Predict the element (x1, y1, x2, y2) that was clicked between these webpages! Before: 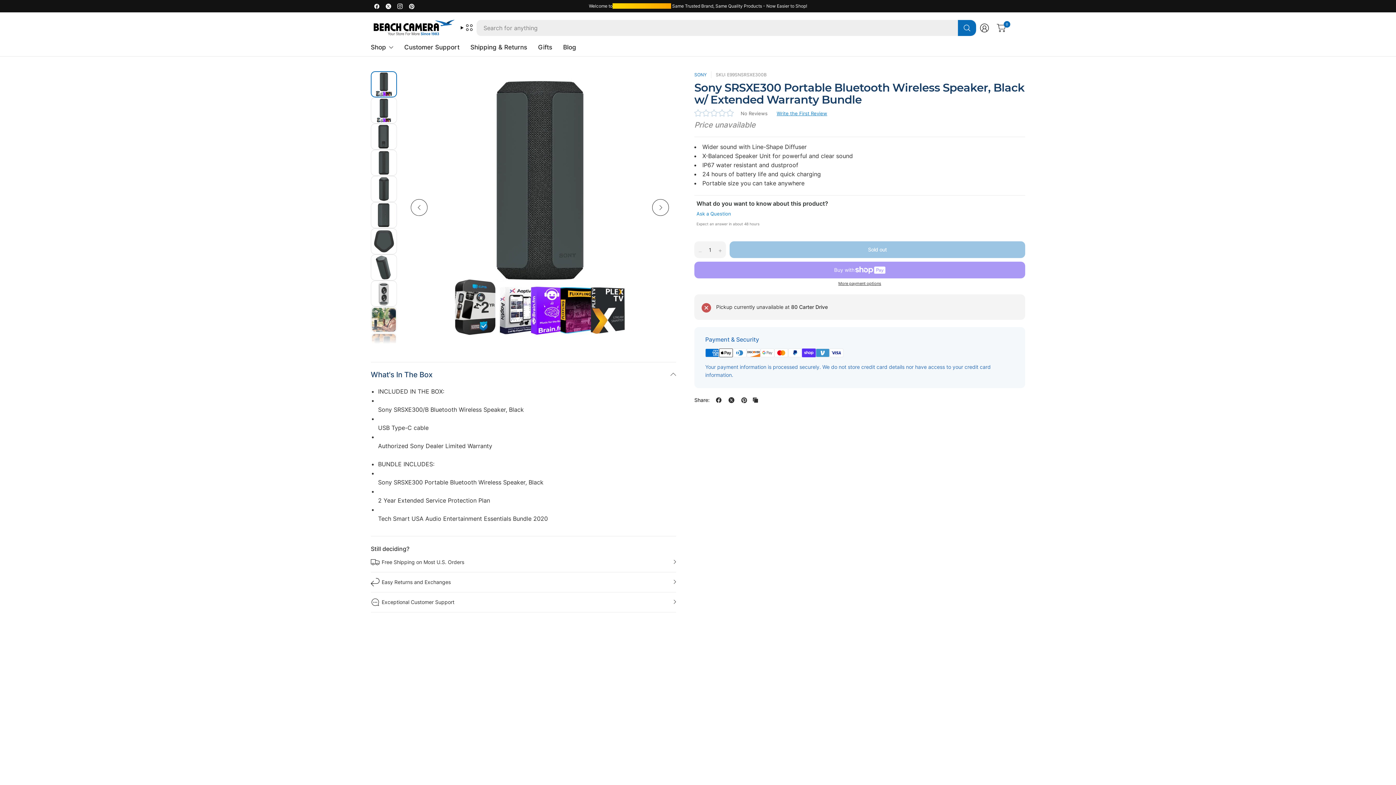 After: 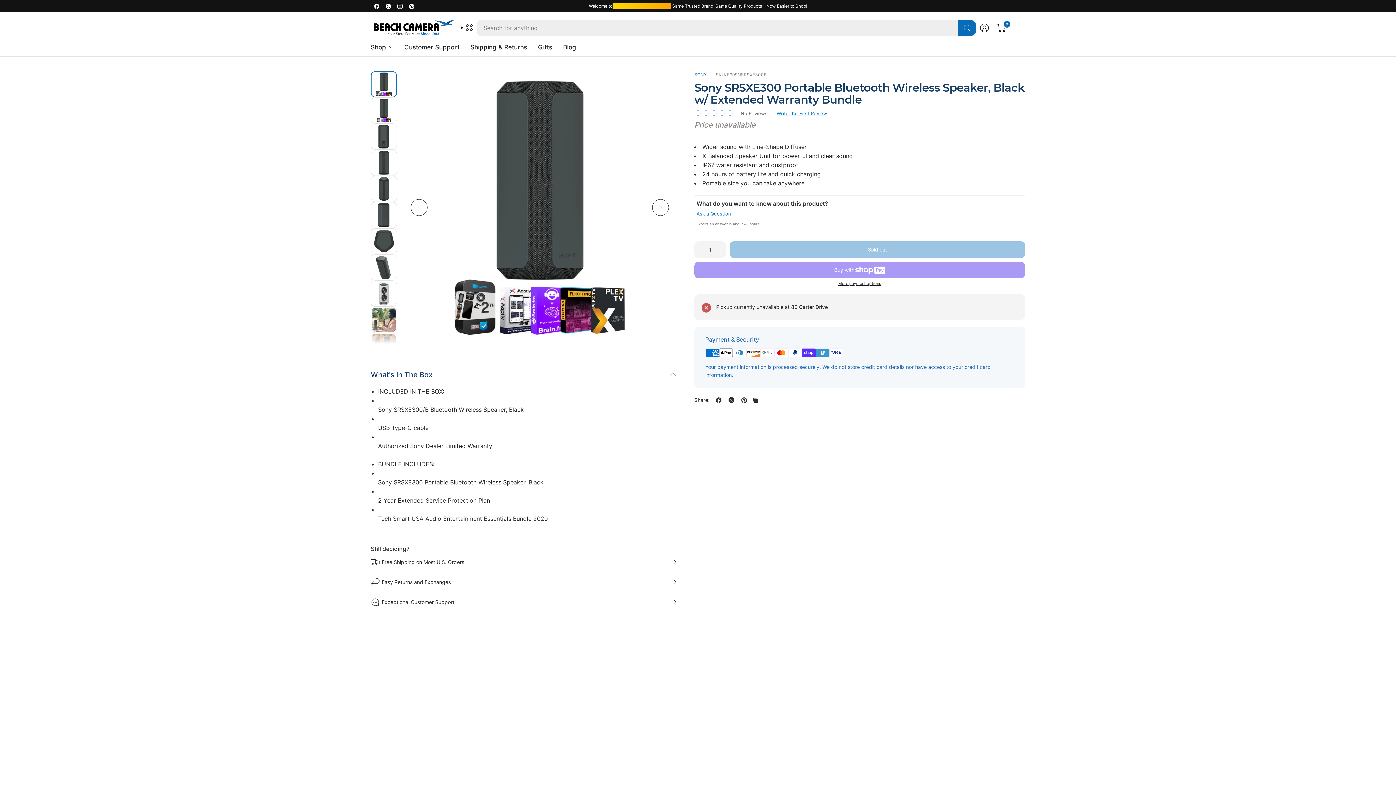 Action: bbox: (750, 346, 760, 356) label: Copied to clipboard